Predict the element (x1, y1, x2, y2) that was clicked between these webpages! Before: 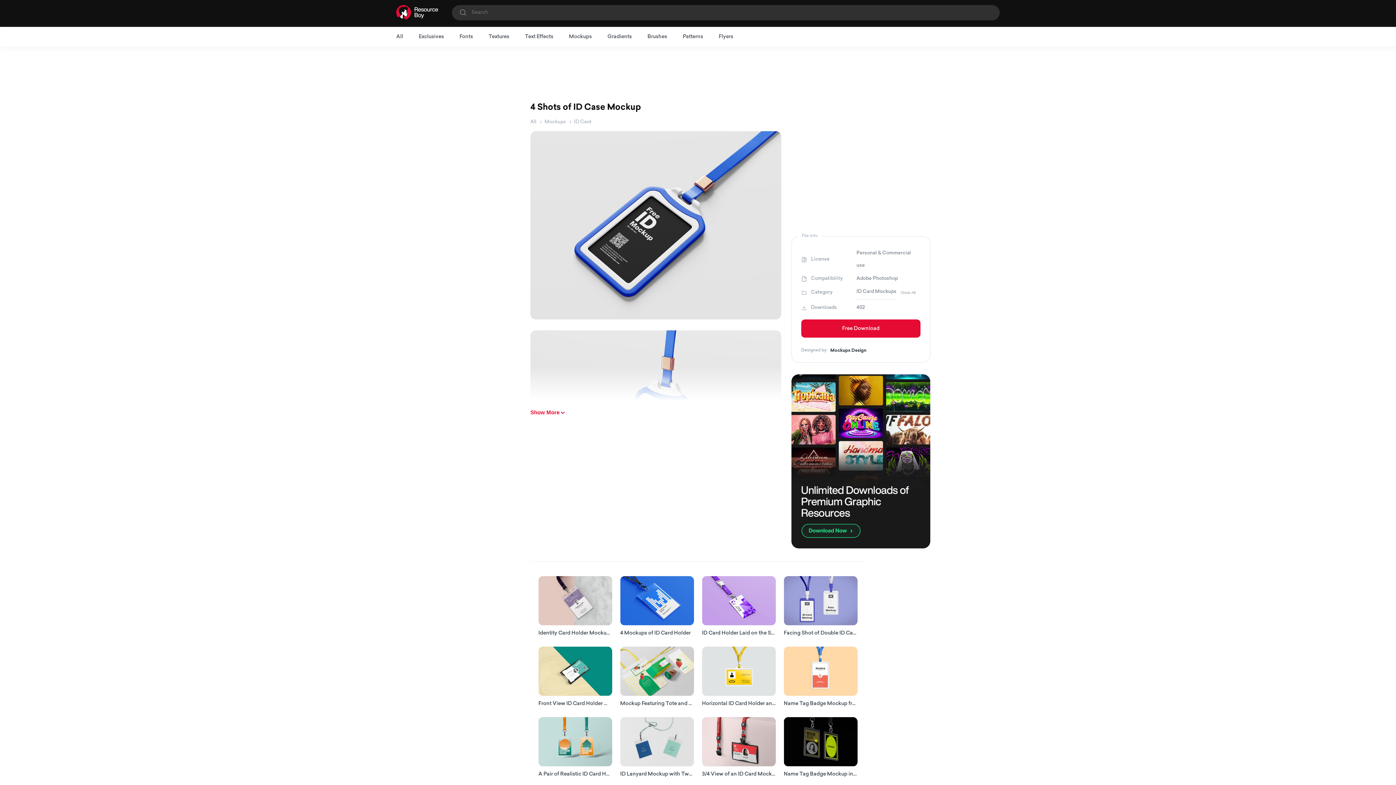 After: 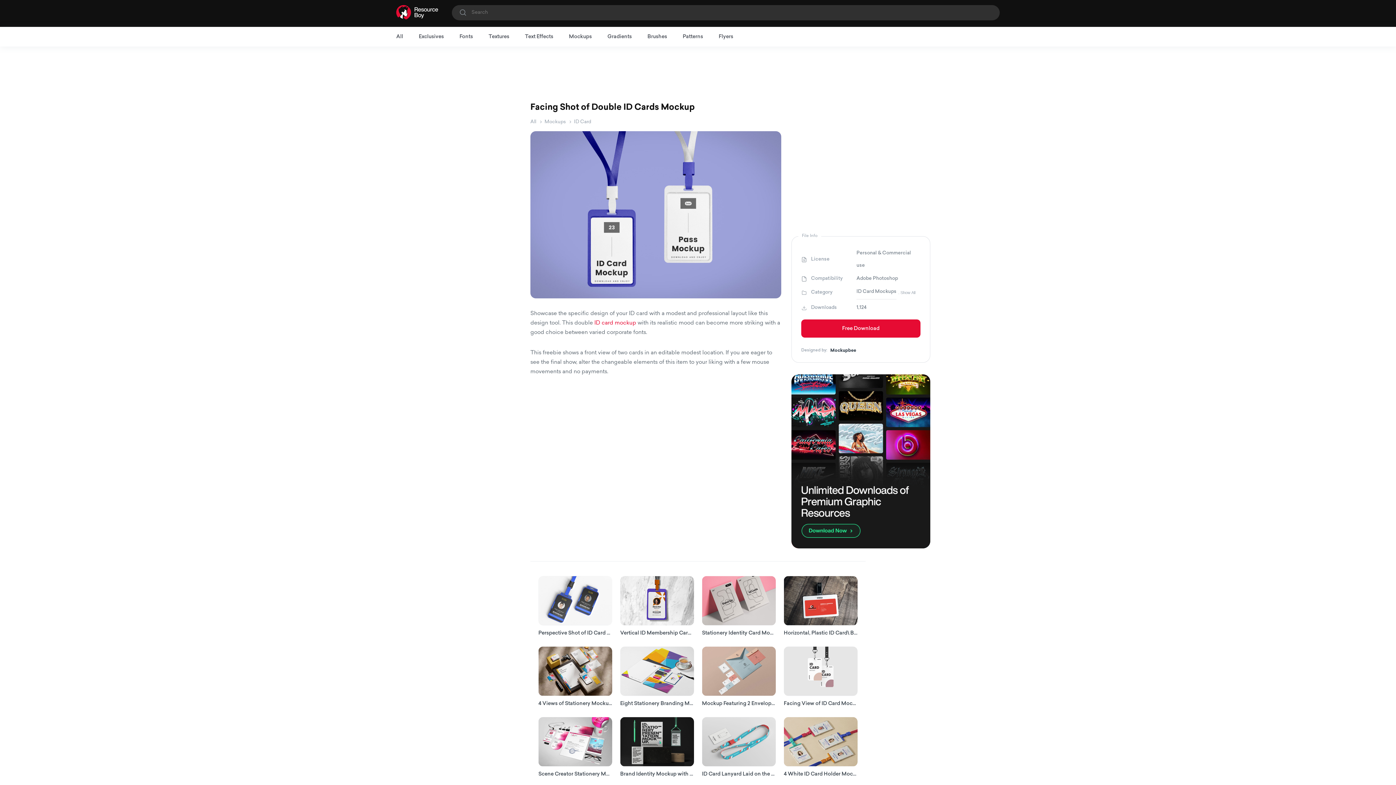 Action: label: Facing Shot of Double ID Cards Mockup bbox: (784, 630, 857, 636)